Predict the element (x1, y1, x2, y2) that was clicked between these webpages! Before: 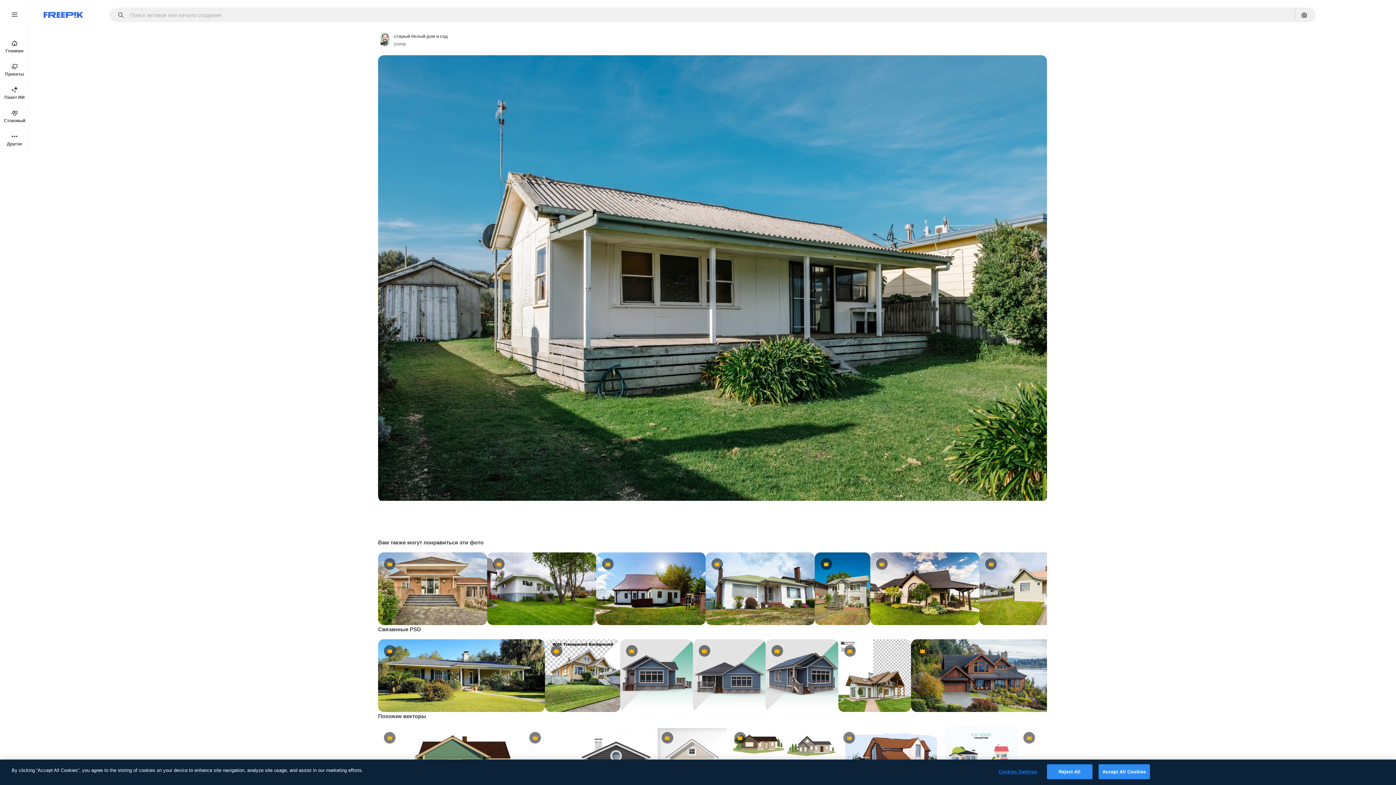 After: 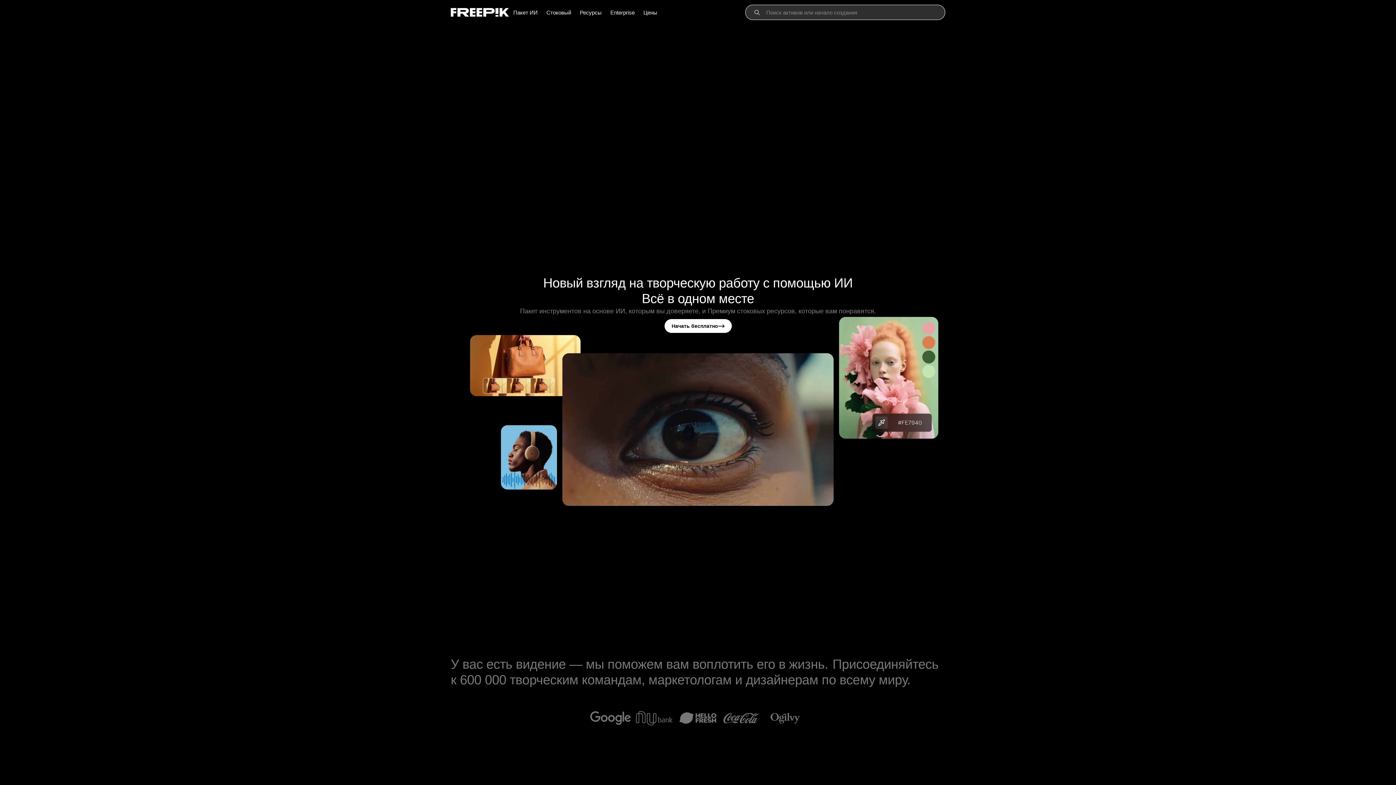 Action: label: Freepik bbox: (43, 12, 83, 17)